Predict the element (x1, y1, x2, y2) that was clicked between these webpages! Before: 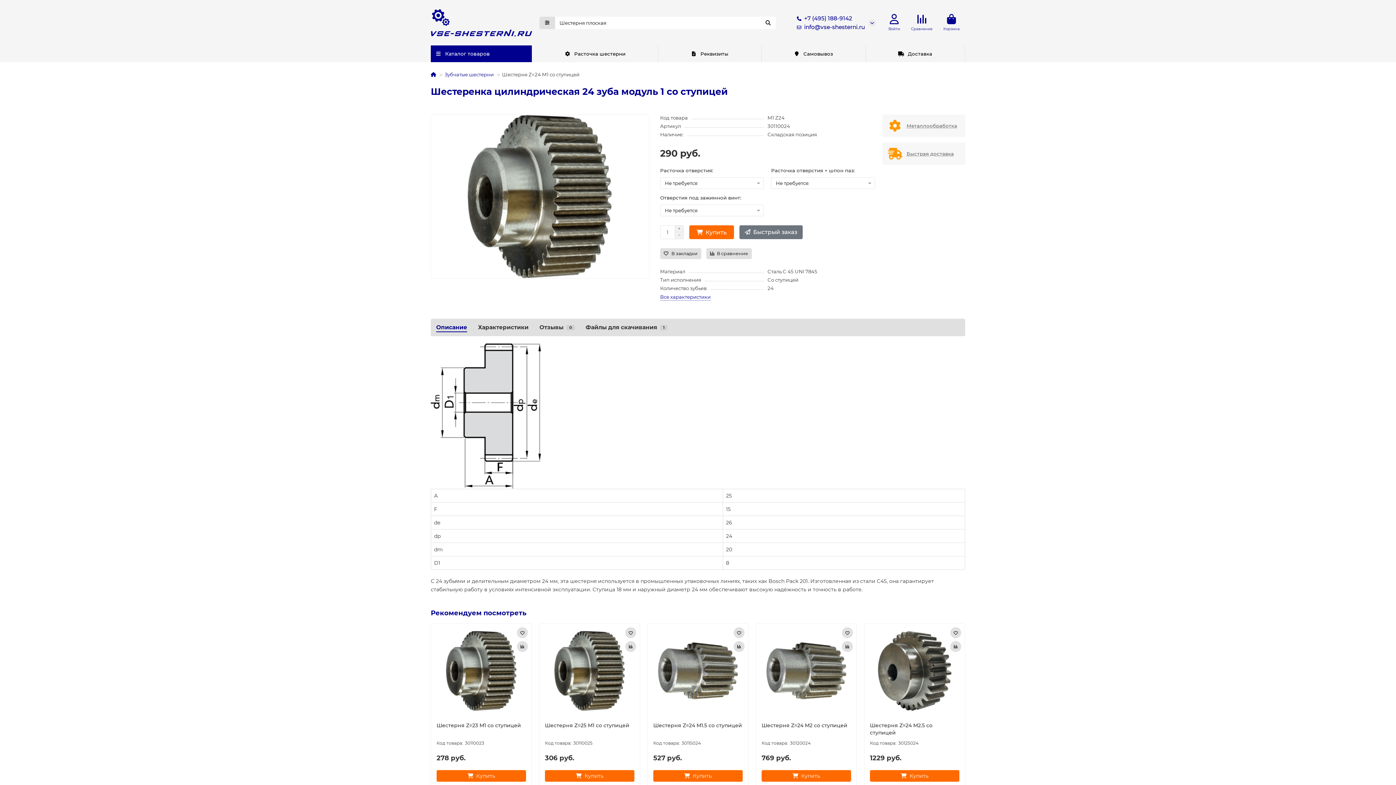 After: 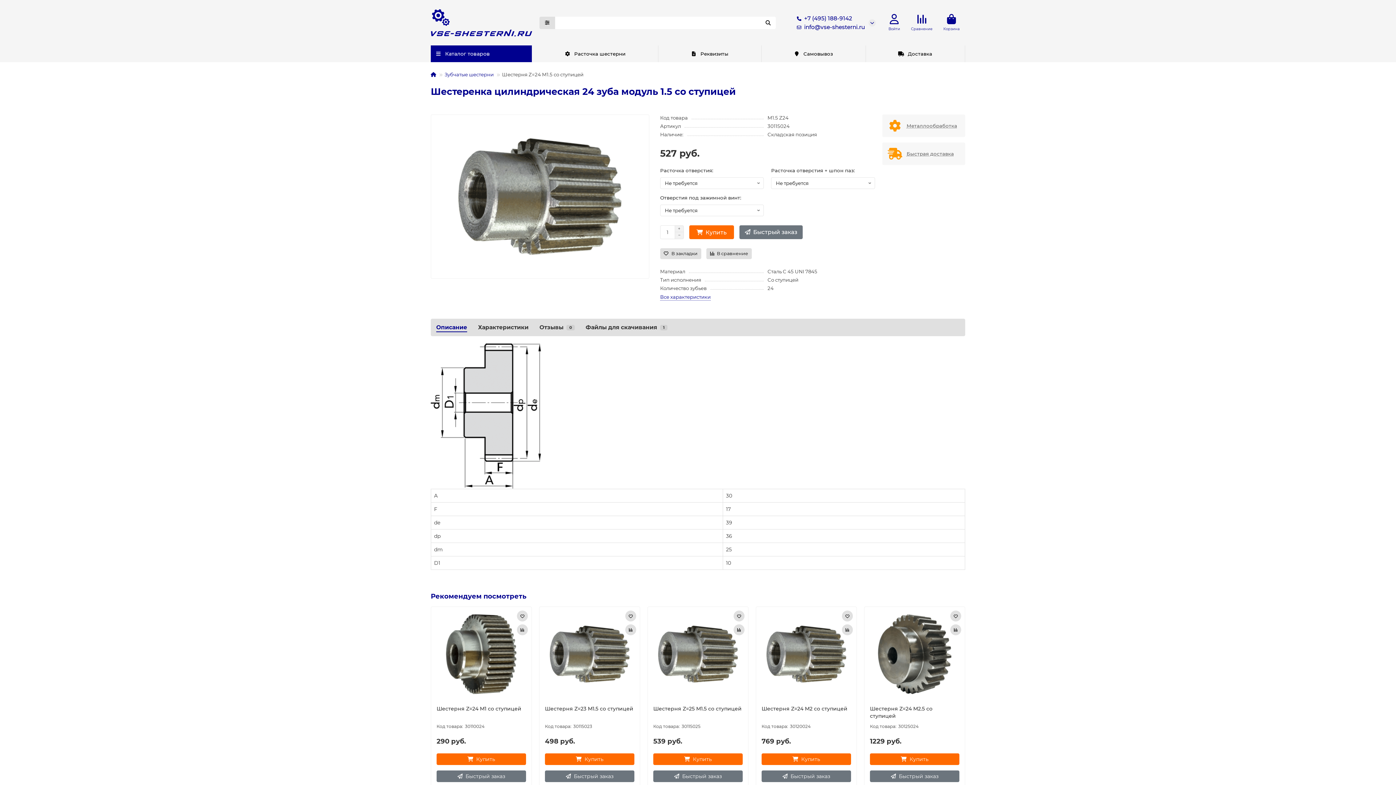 Action: bbox: (653, 629, 742, 713)